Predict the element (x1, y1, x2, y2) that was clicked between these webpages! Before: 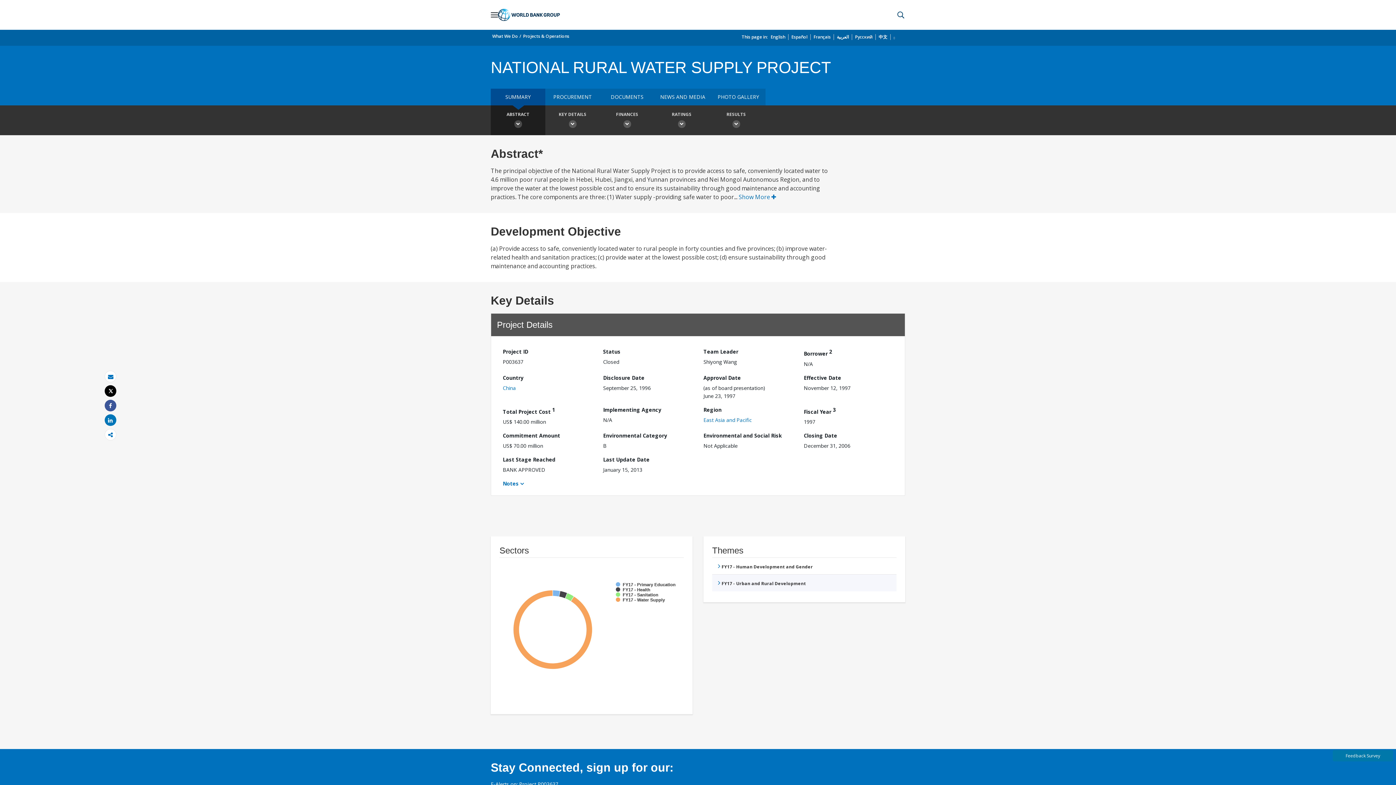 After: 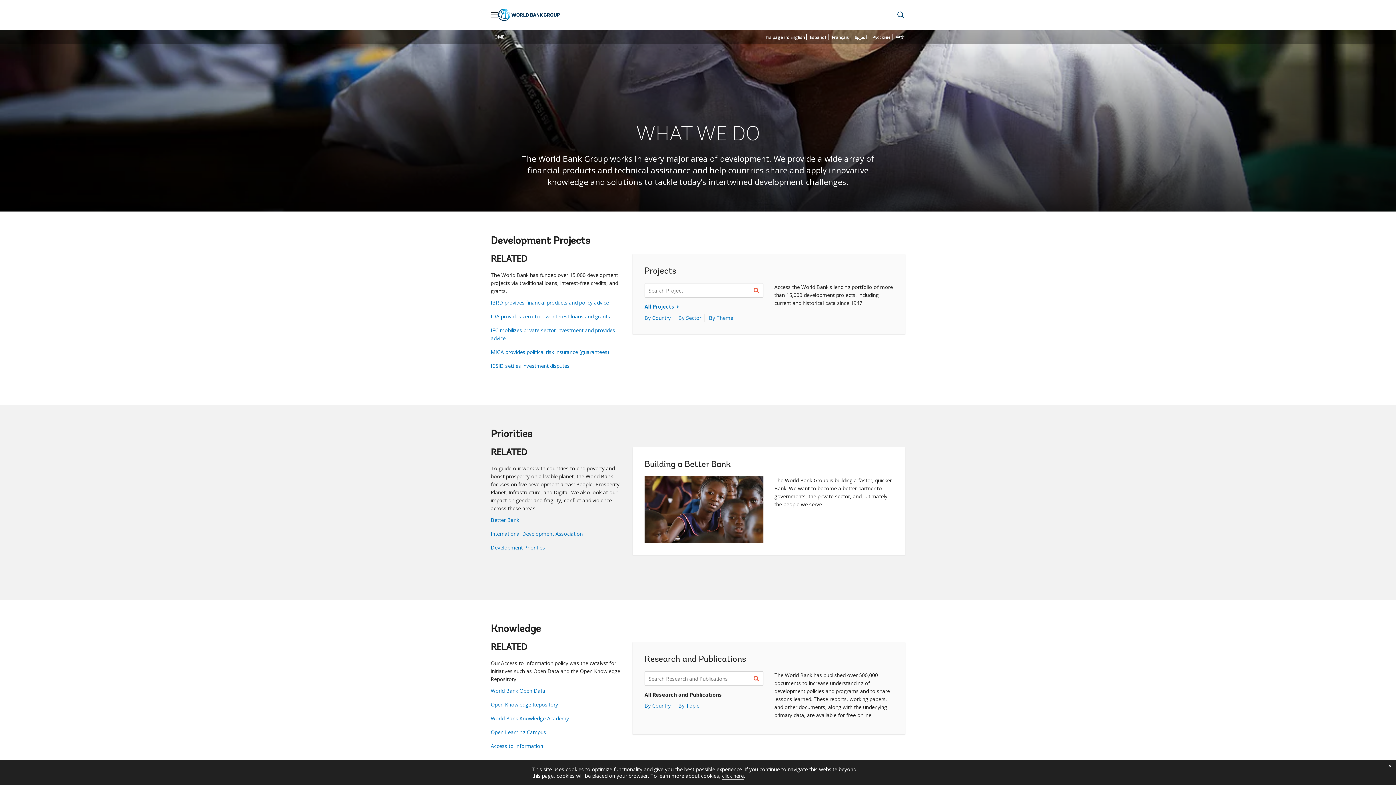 Action: label: What We Do bbox: (492, 33, 518, 39)